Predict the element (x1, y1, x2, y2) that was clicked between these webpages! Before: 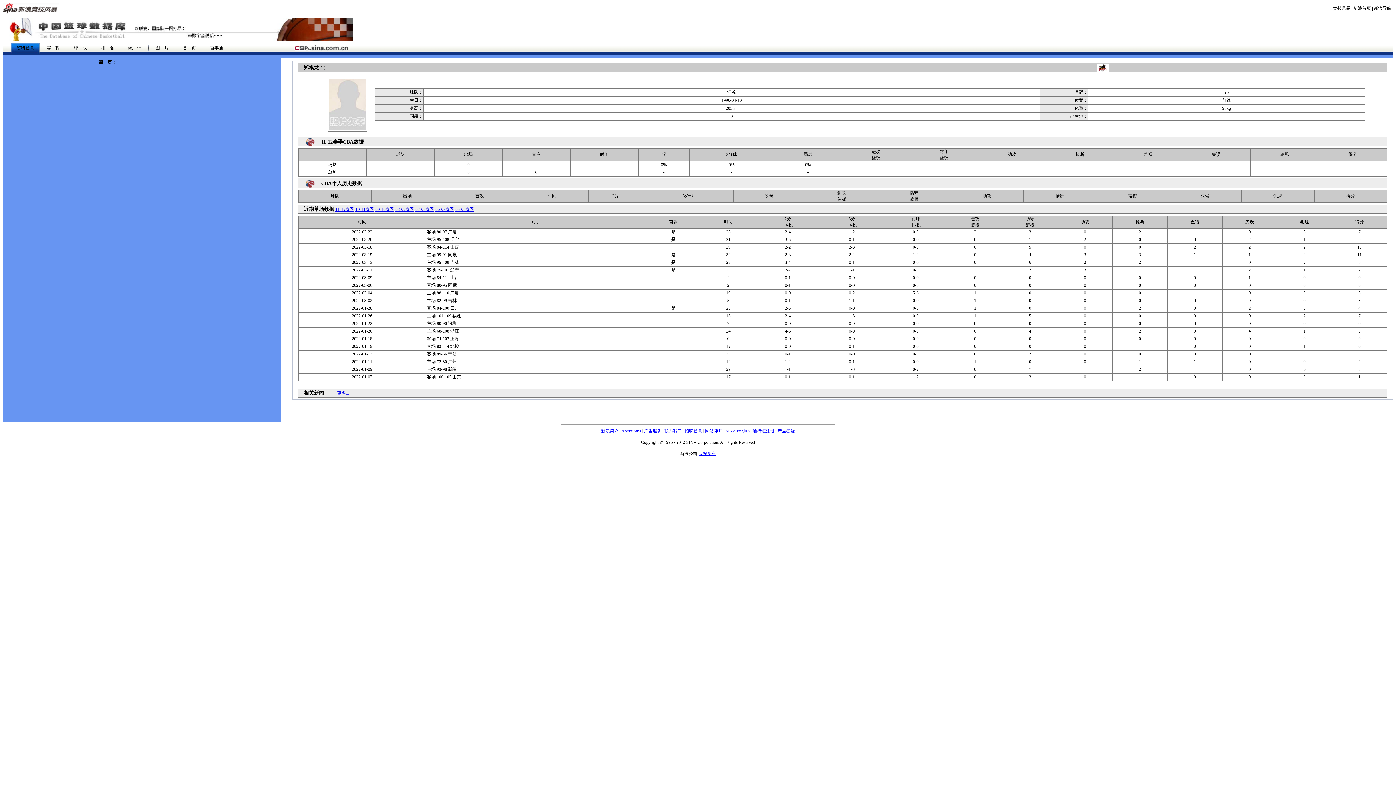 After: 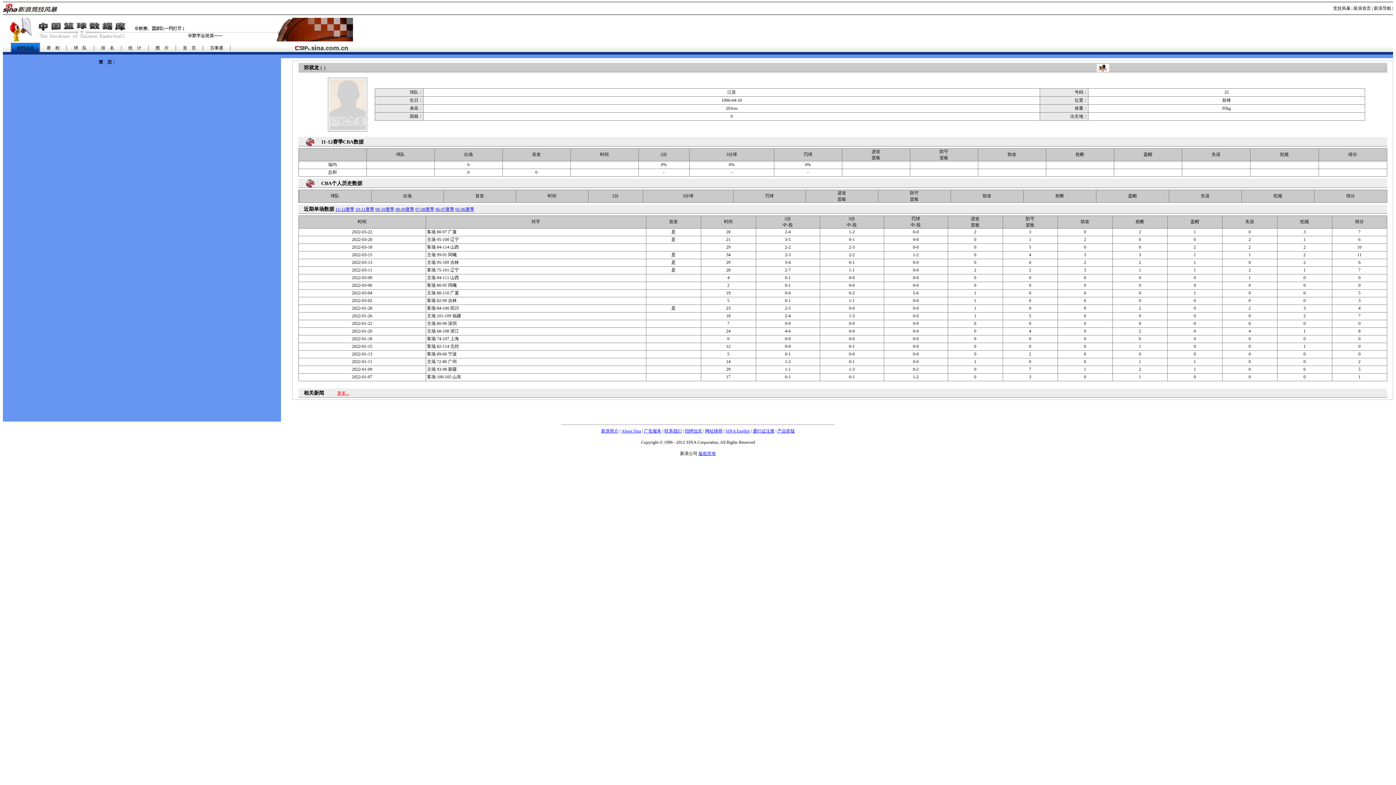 Action: label: 更多... bbox: (337, 390, 349, 396)